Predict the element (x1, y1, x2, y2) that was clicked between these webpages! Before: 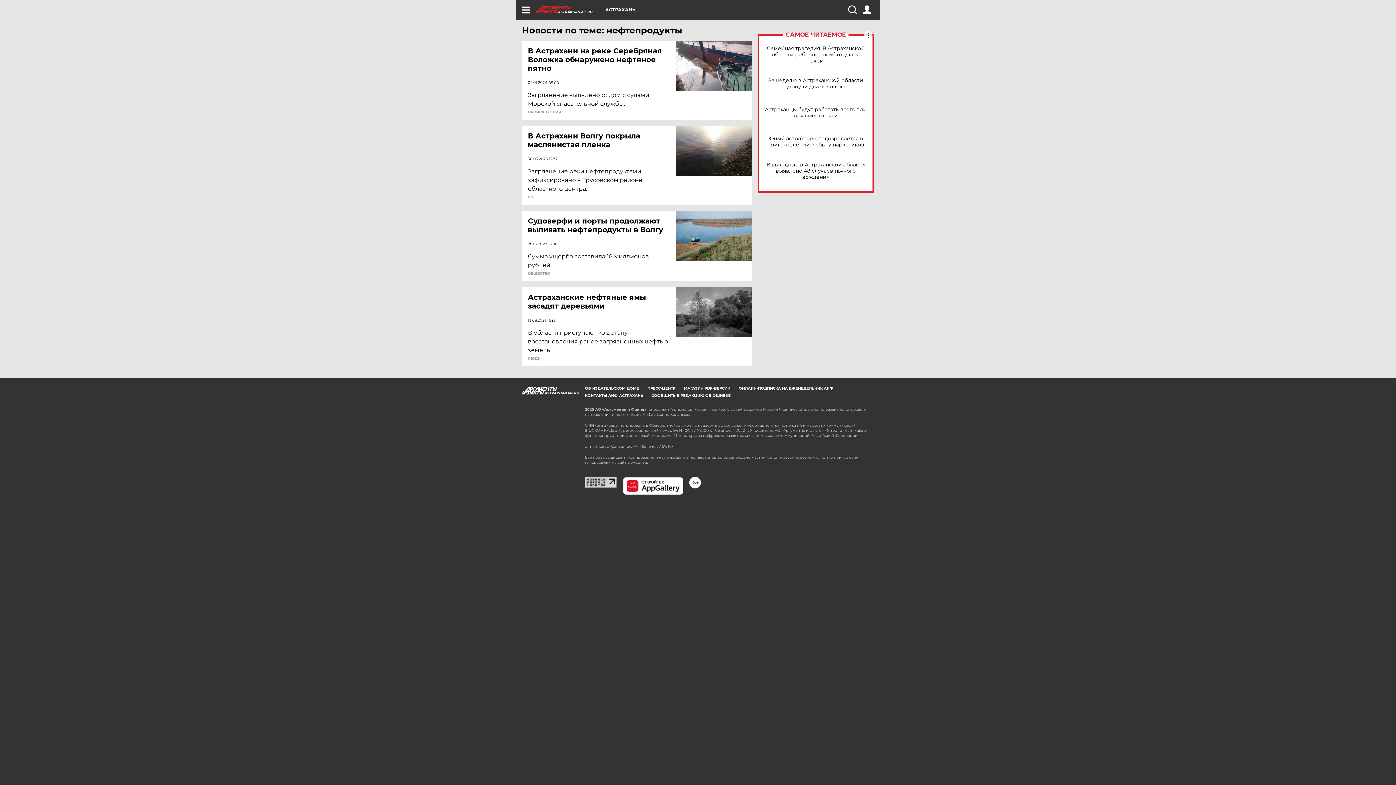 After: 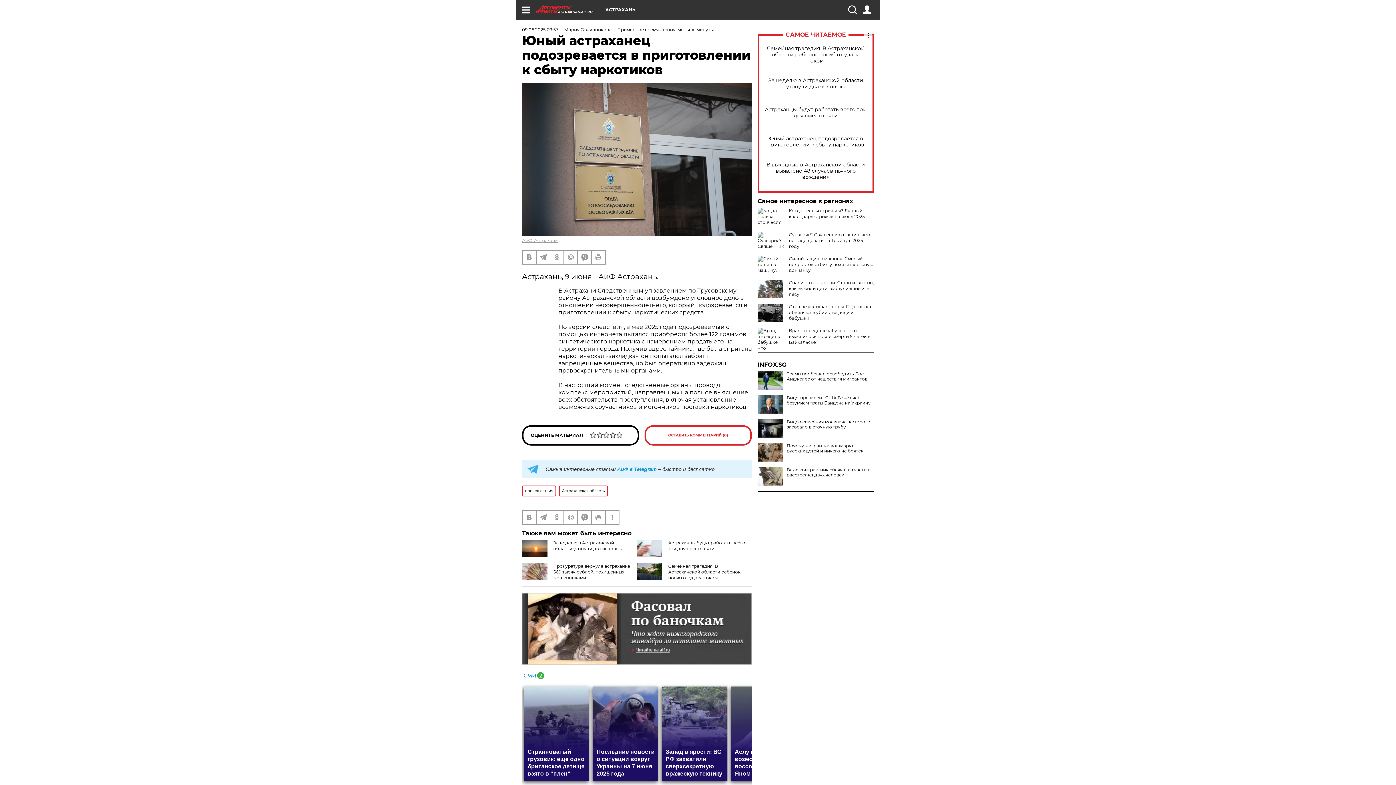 Action: label: Юный астраханец подозревается в приготовлении к сбыту наркотиков bbox: (765, 135, 866, 148)